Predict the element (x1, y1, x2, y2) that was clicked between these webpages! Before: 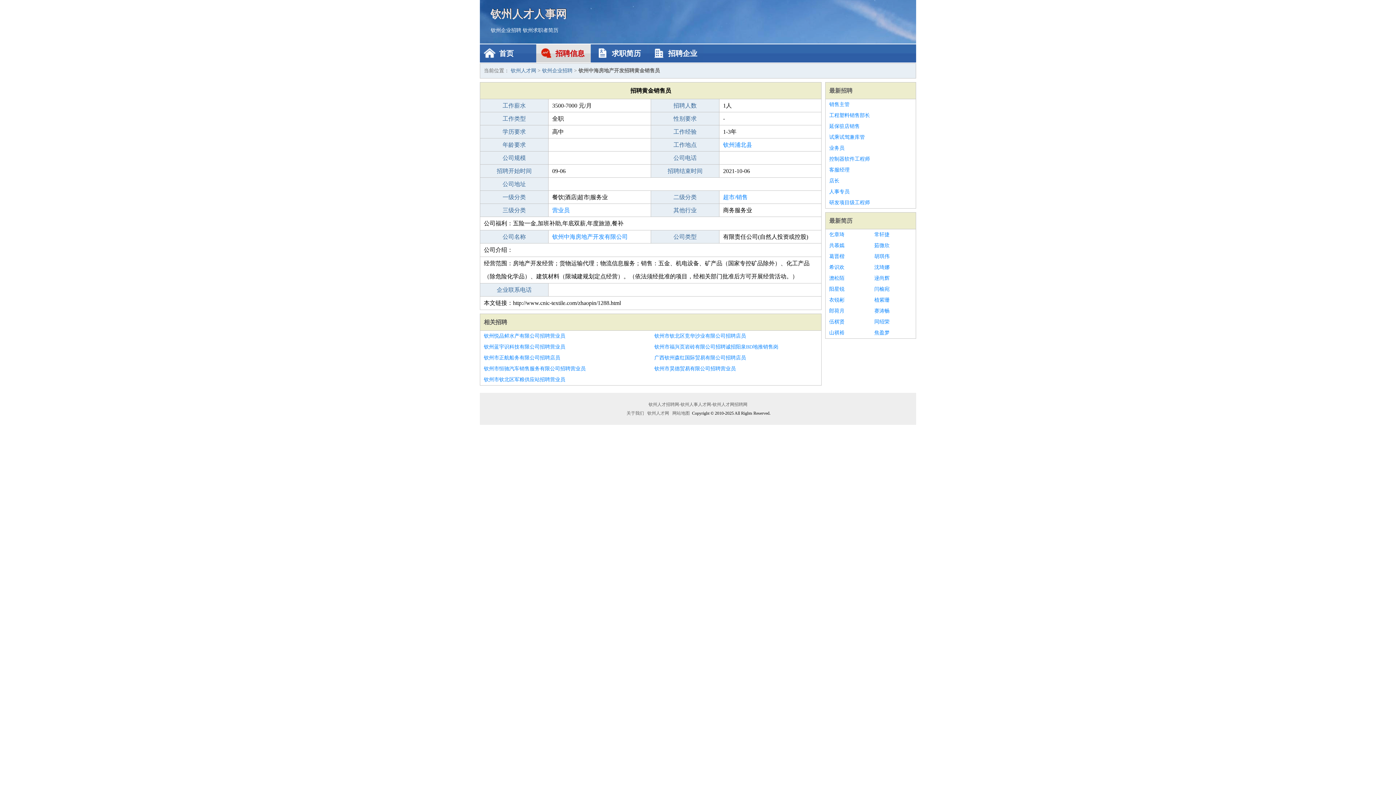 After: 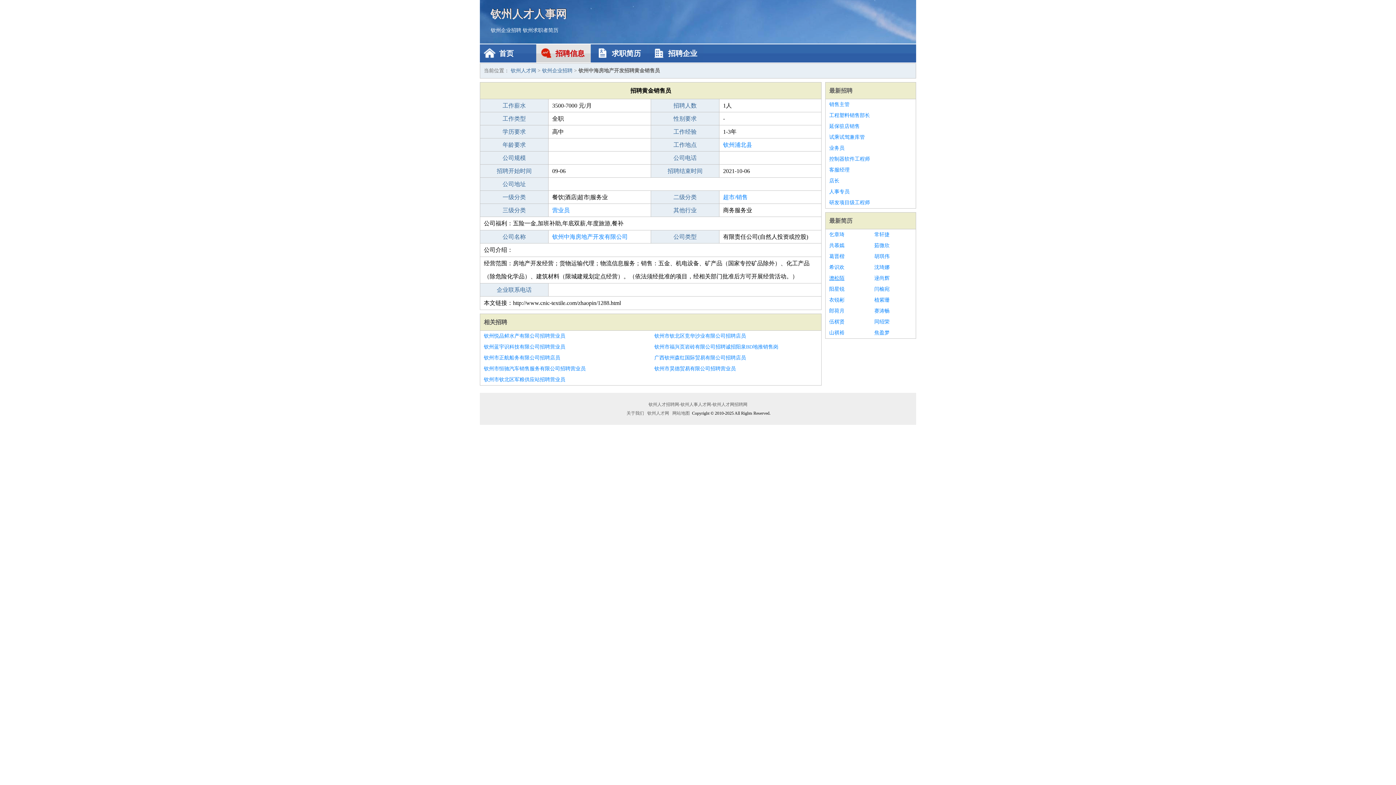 Action: bbox: (829, 273, 867, 284) label: 澹松陌